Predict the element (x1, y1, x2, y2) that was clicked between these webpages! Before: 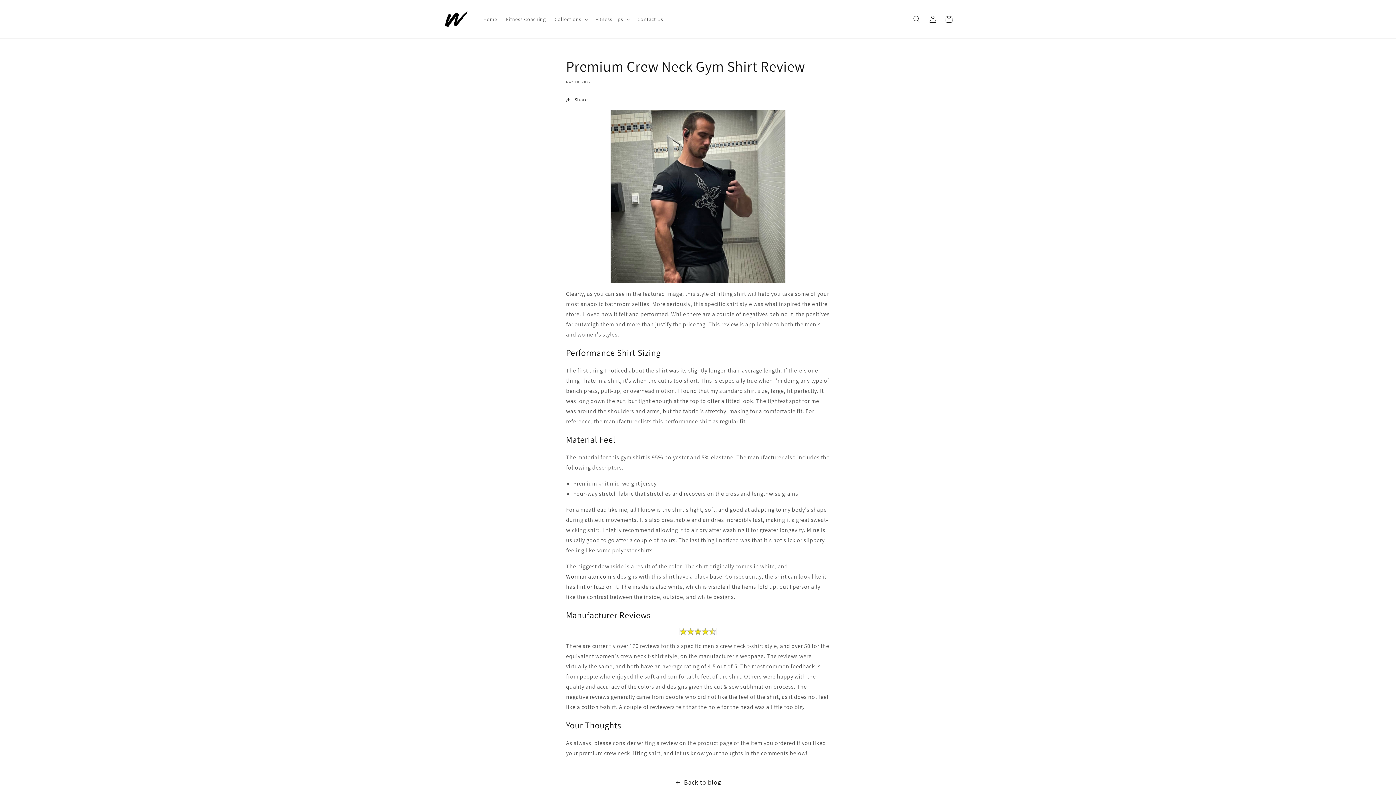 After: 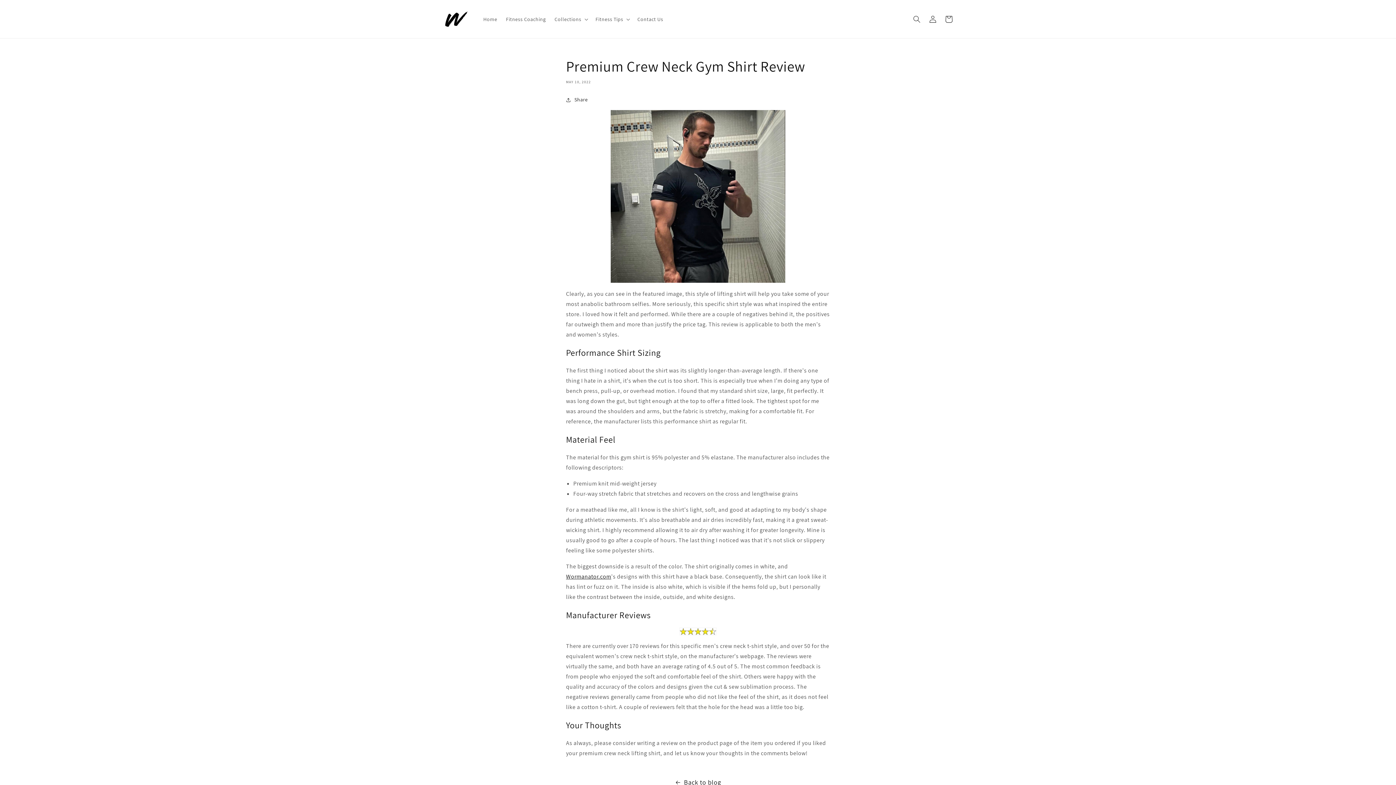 Action: bbox: (566, 572, 611, 580) label: Wormanator.com